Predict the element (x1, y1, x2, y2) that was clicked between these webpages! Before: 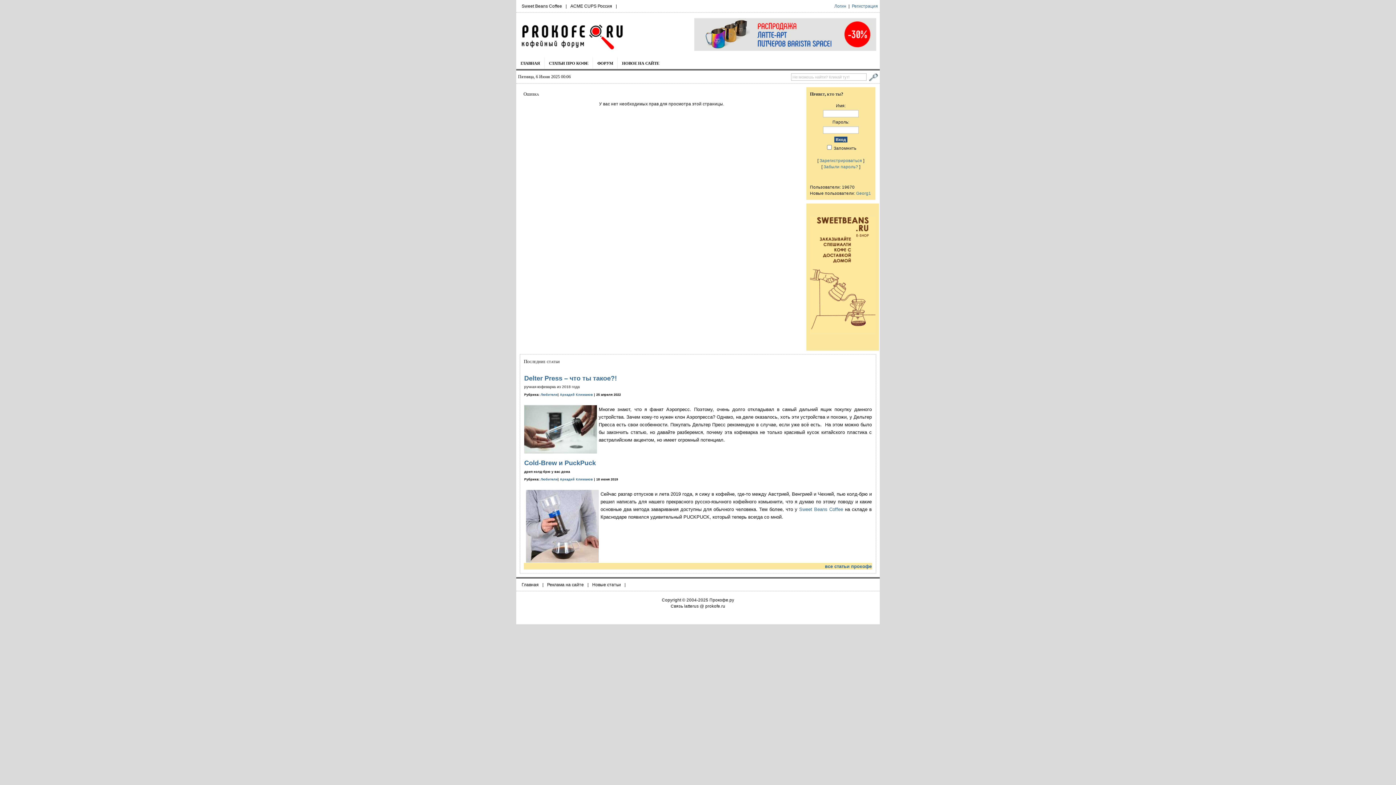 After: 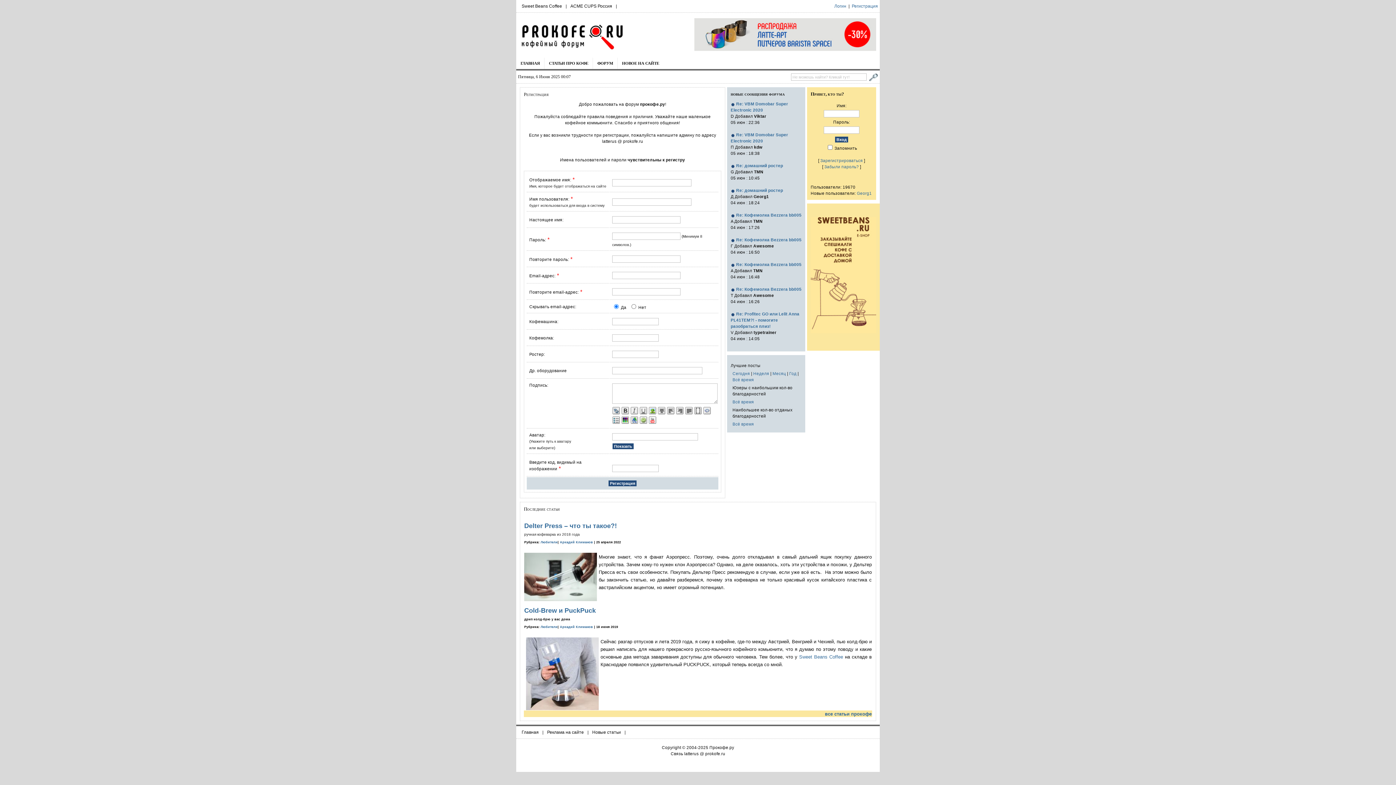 Action: label: Зарегистрироваться bbox: (819, 158, 862, 162)